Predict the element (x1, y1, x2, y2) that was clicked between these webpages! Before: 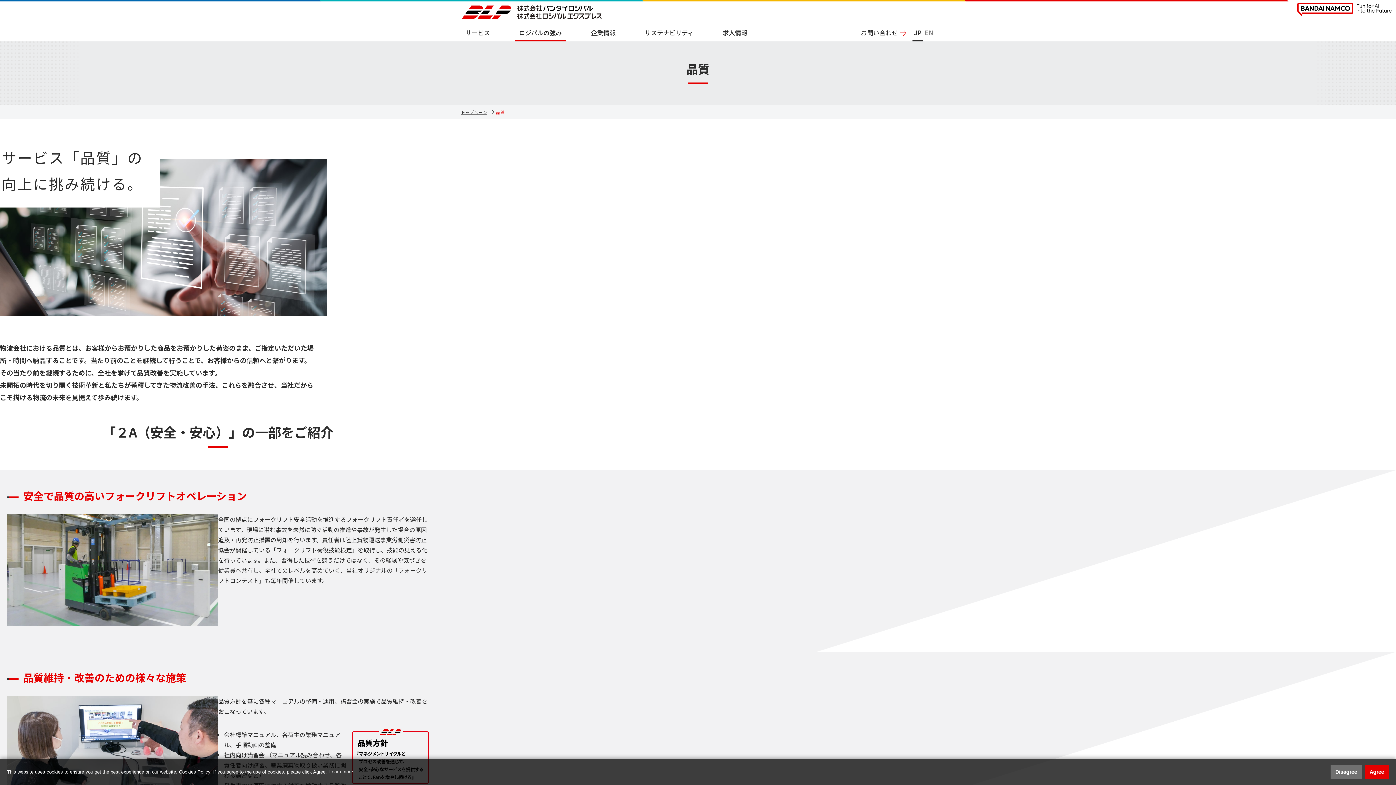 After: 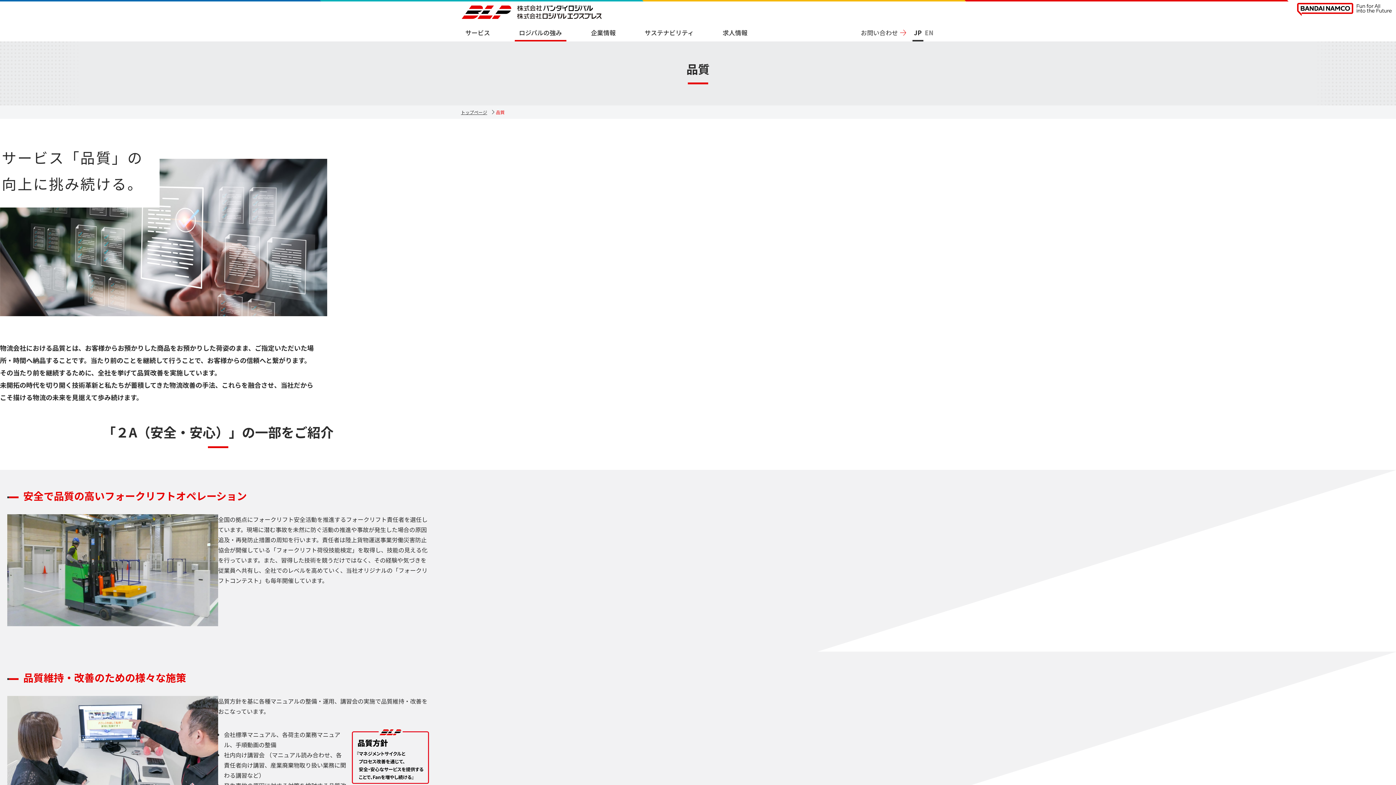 Action: label: allow cookies bbox: (1365, 765, 1389, 779)